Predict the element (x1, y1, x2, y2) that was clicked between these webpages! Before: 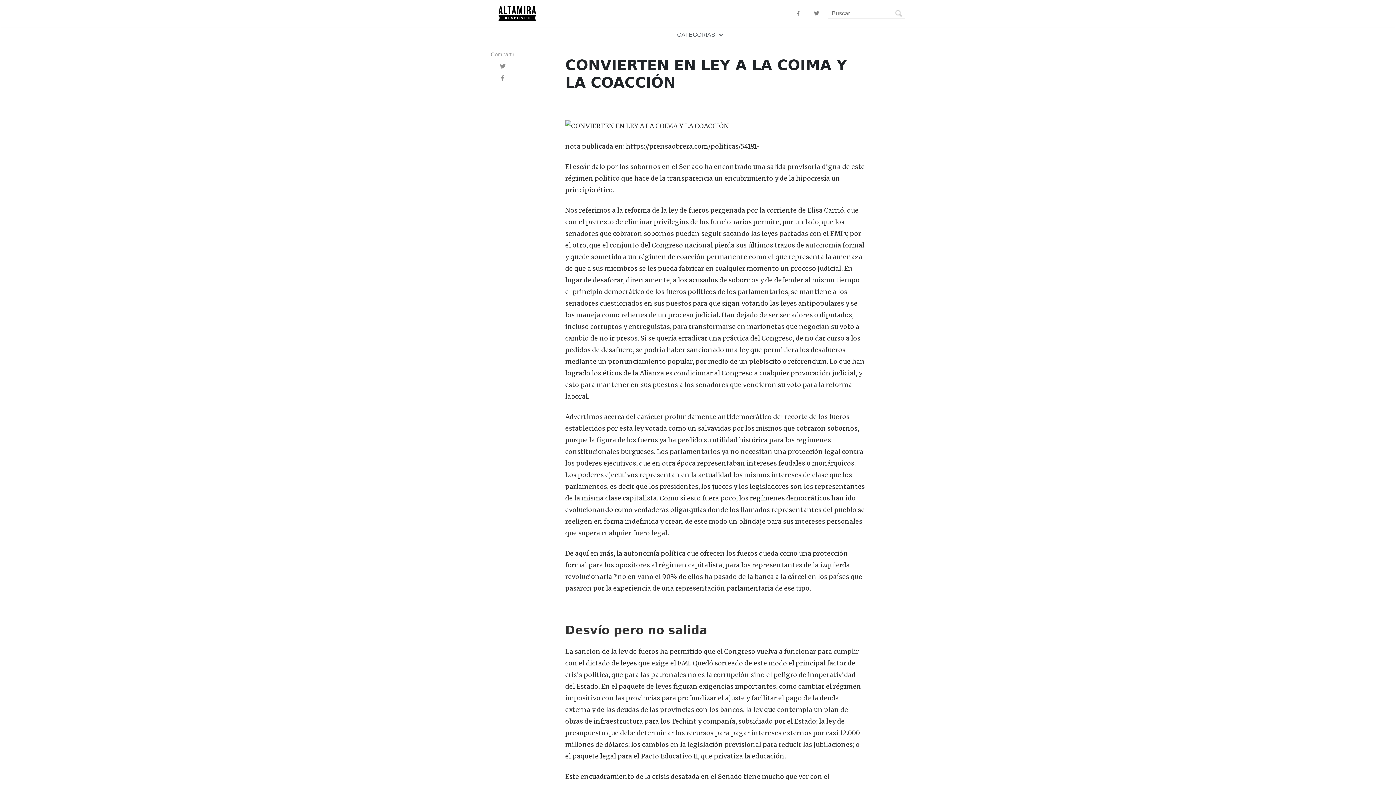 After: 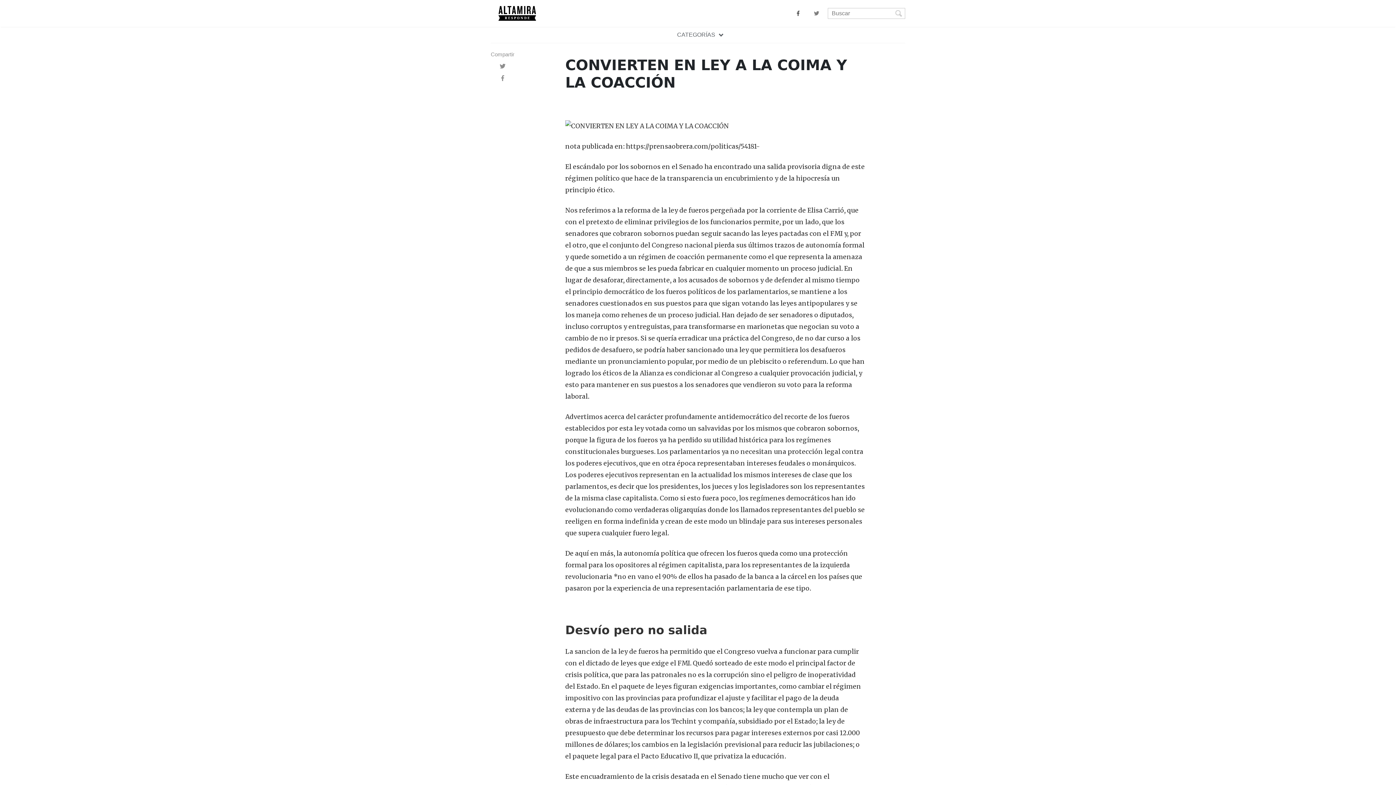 Action: bbox: (793, 9, 803, 17)